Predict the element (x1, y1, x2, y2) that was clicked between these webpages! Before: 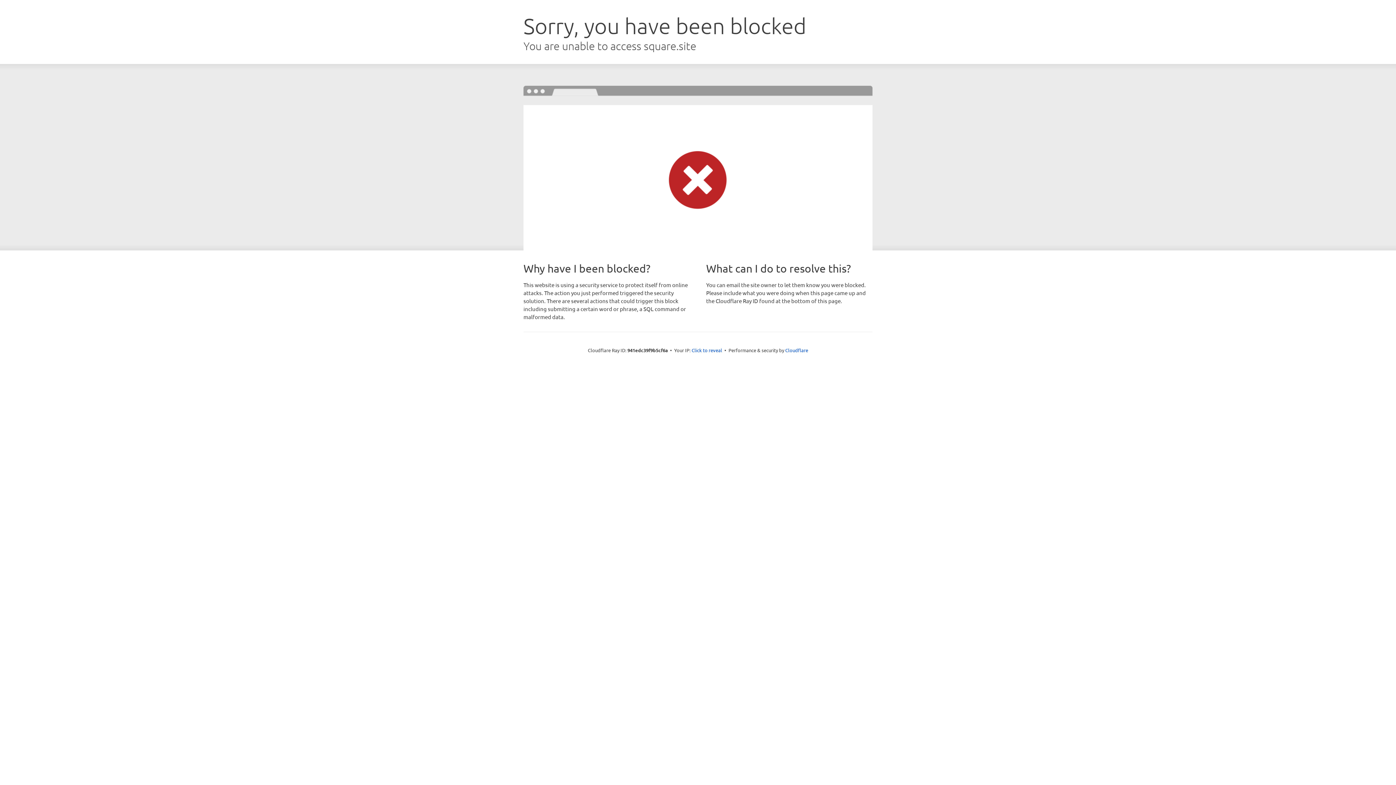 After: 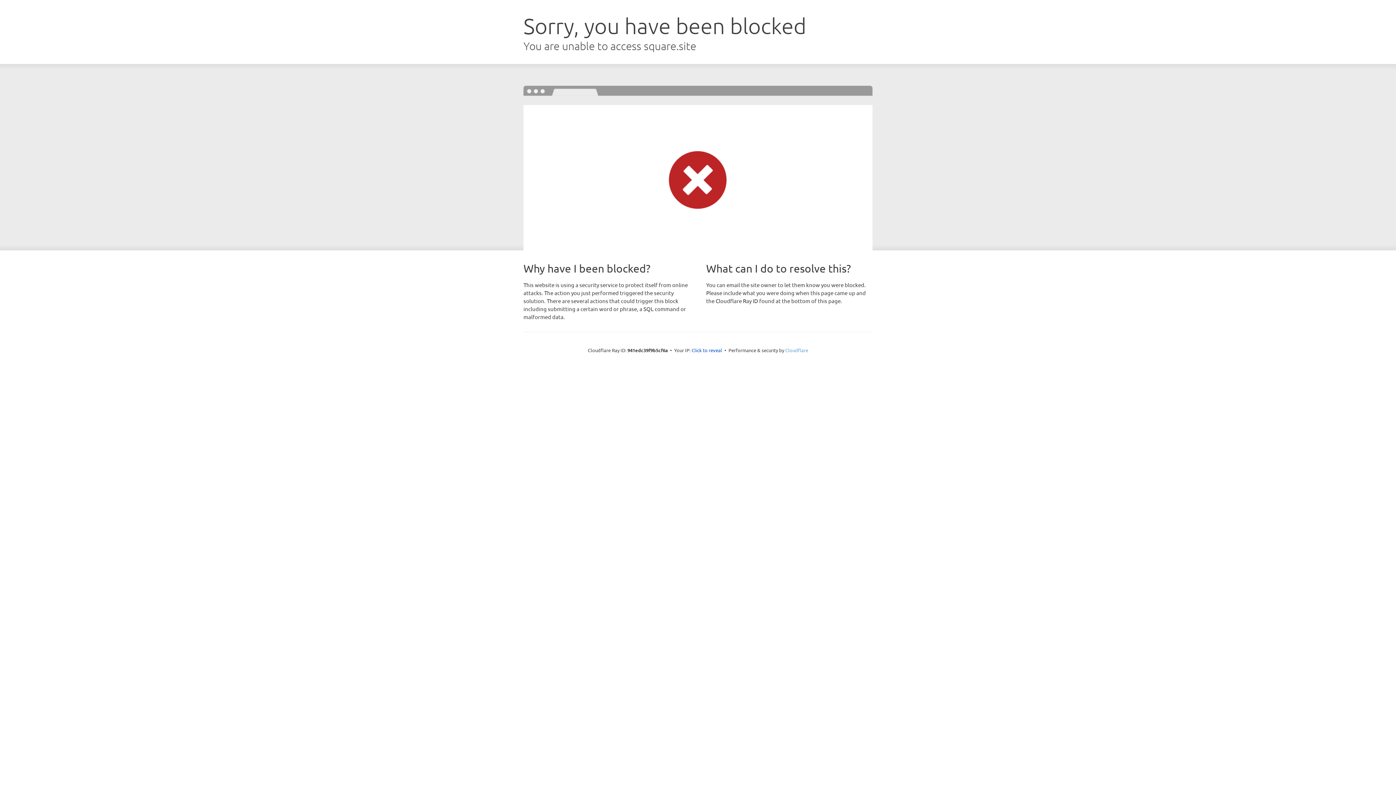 Action: bbox: (785, 347, 808, 353) label: Cloudflare